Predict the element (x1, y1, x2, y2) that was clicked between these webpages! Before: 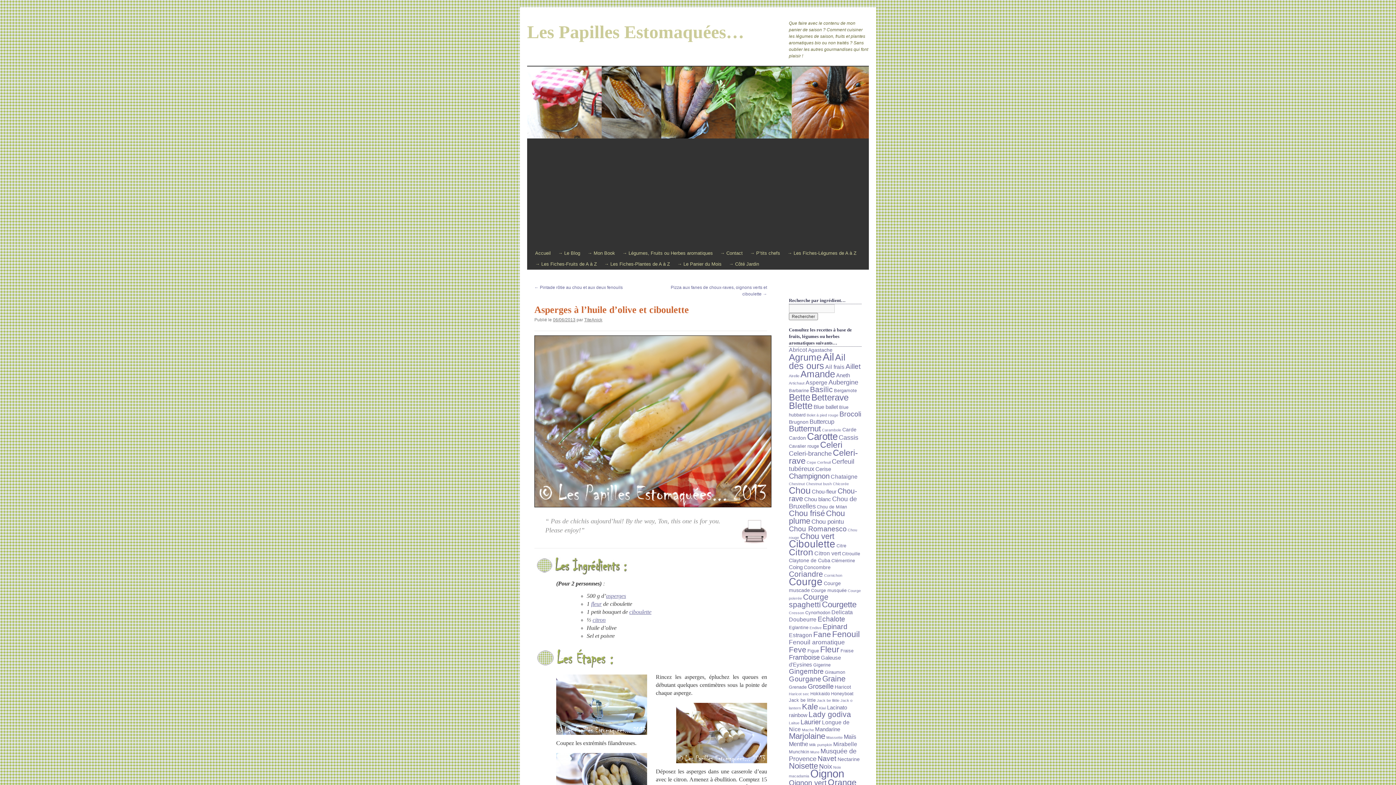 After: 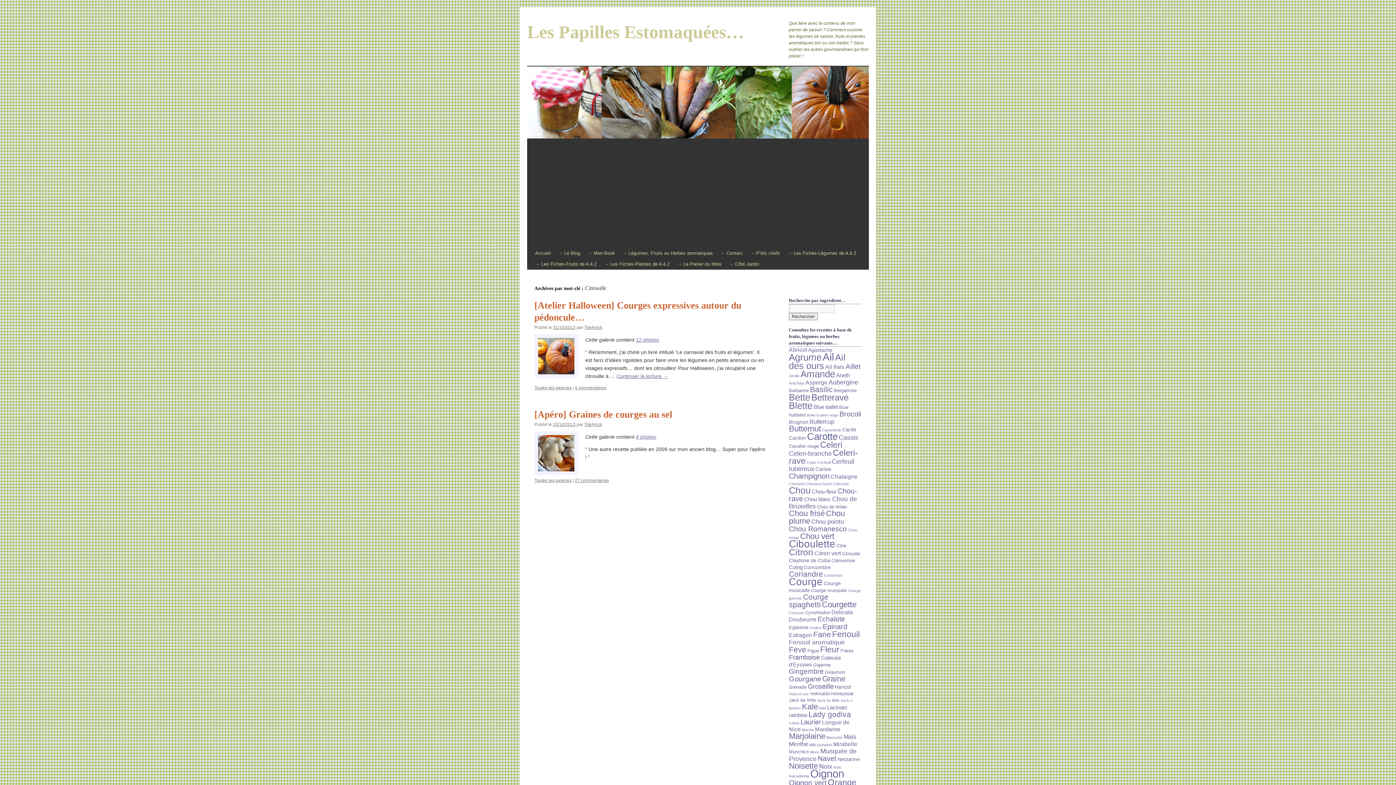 Action: bbox: (842, 551, 860, 556) label: Citrouille